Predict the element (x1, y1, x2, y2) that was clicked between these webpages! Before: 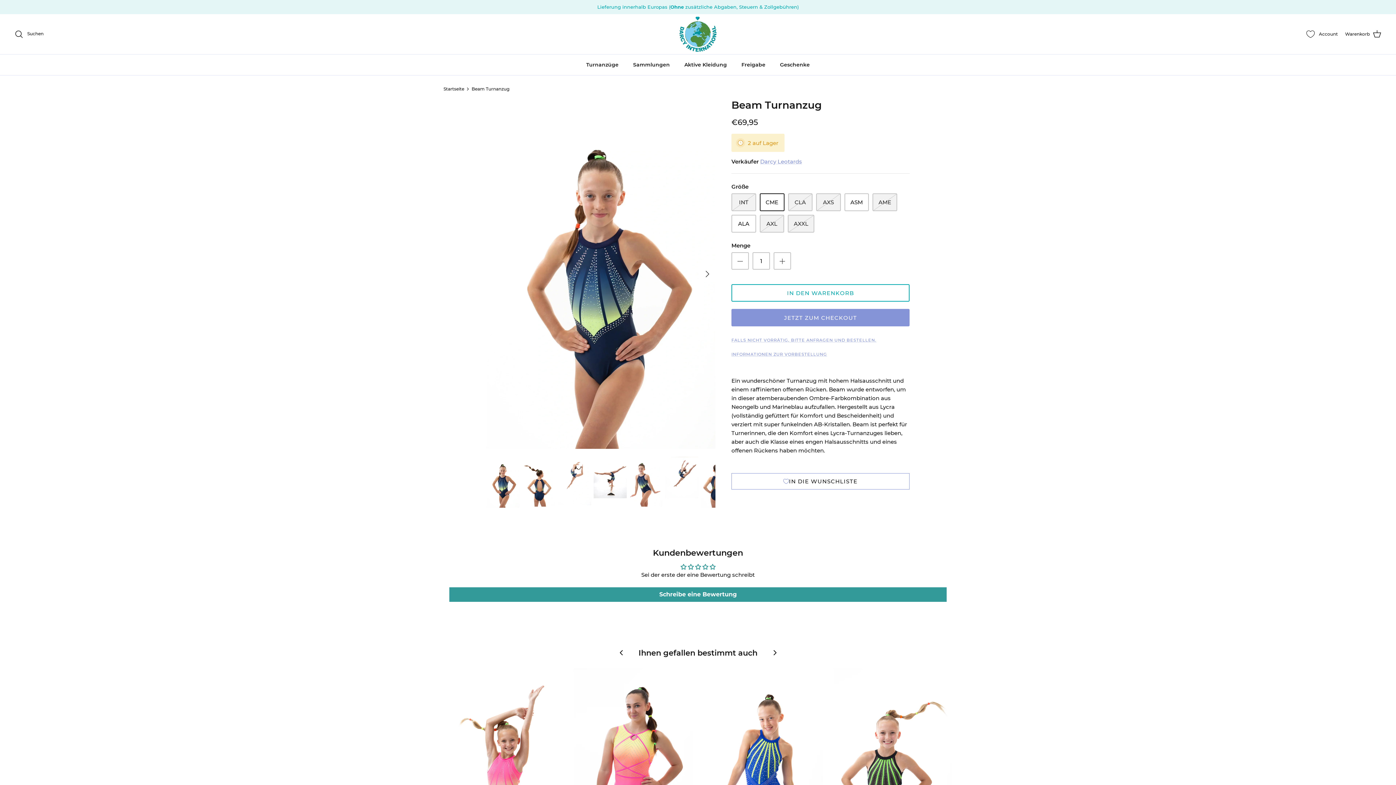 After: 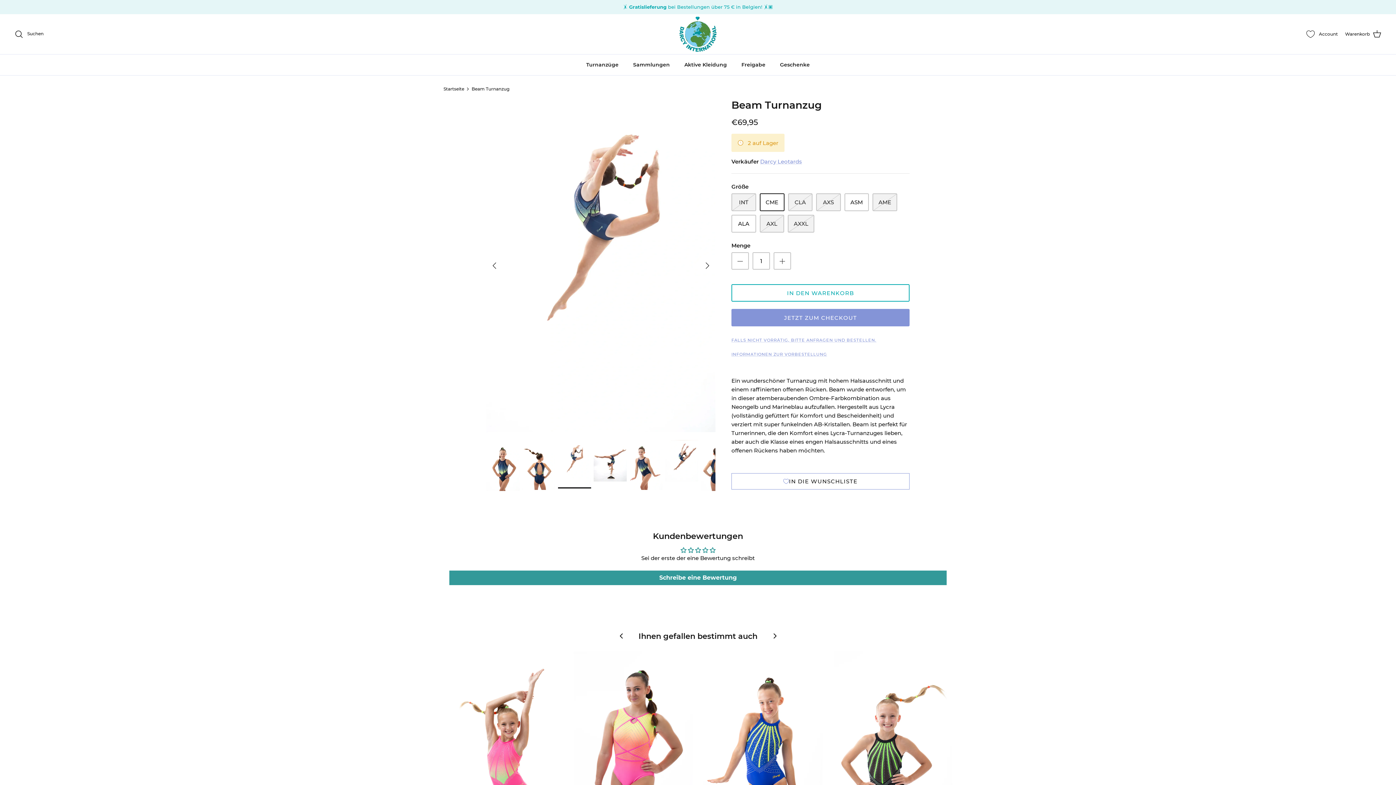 Action: bbox: (558, 457, 591, 505)